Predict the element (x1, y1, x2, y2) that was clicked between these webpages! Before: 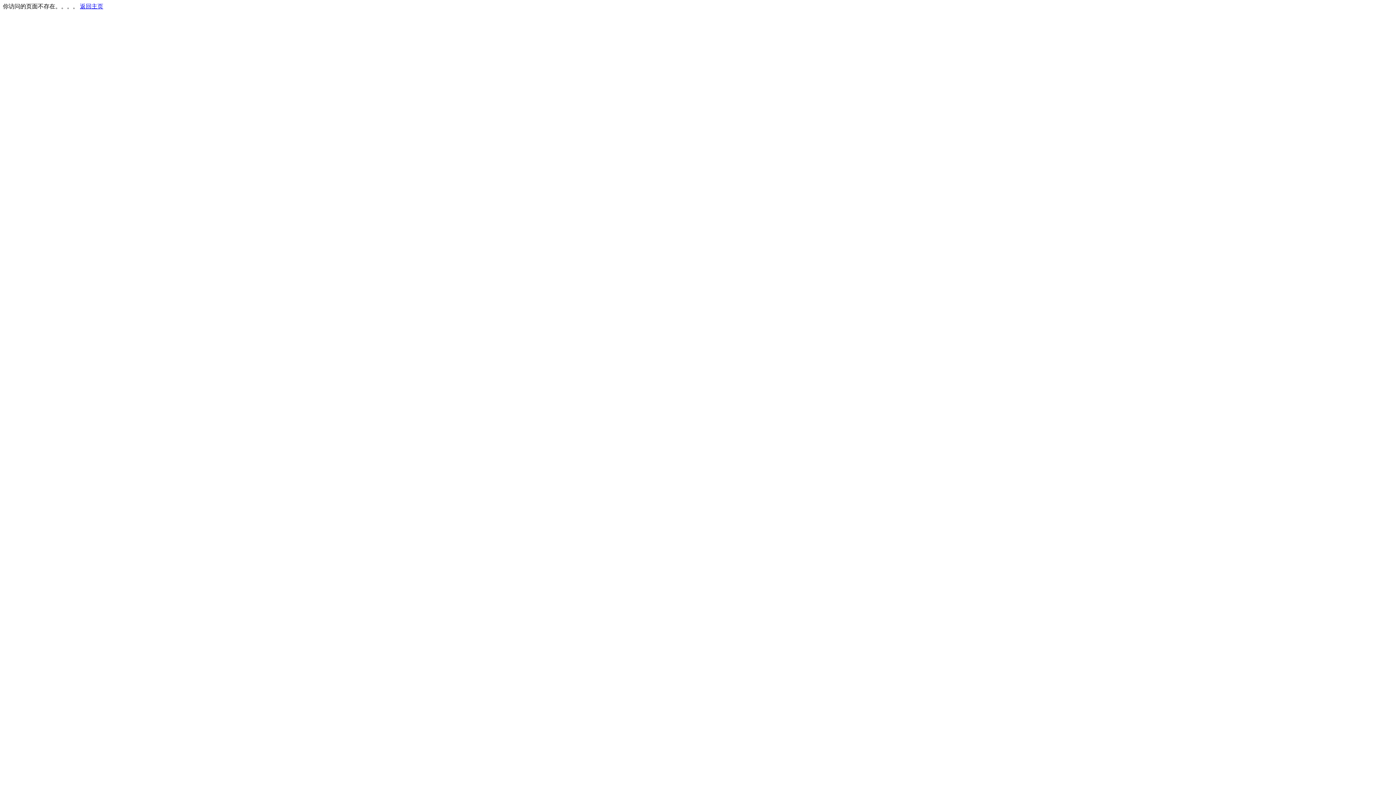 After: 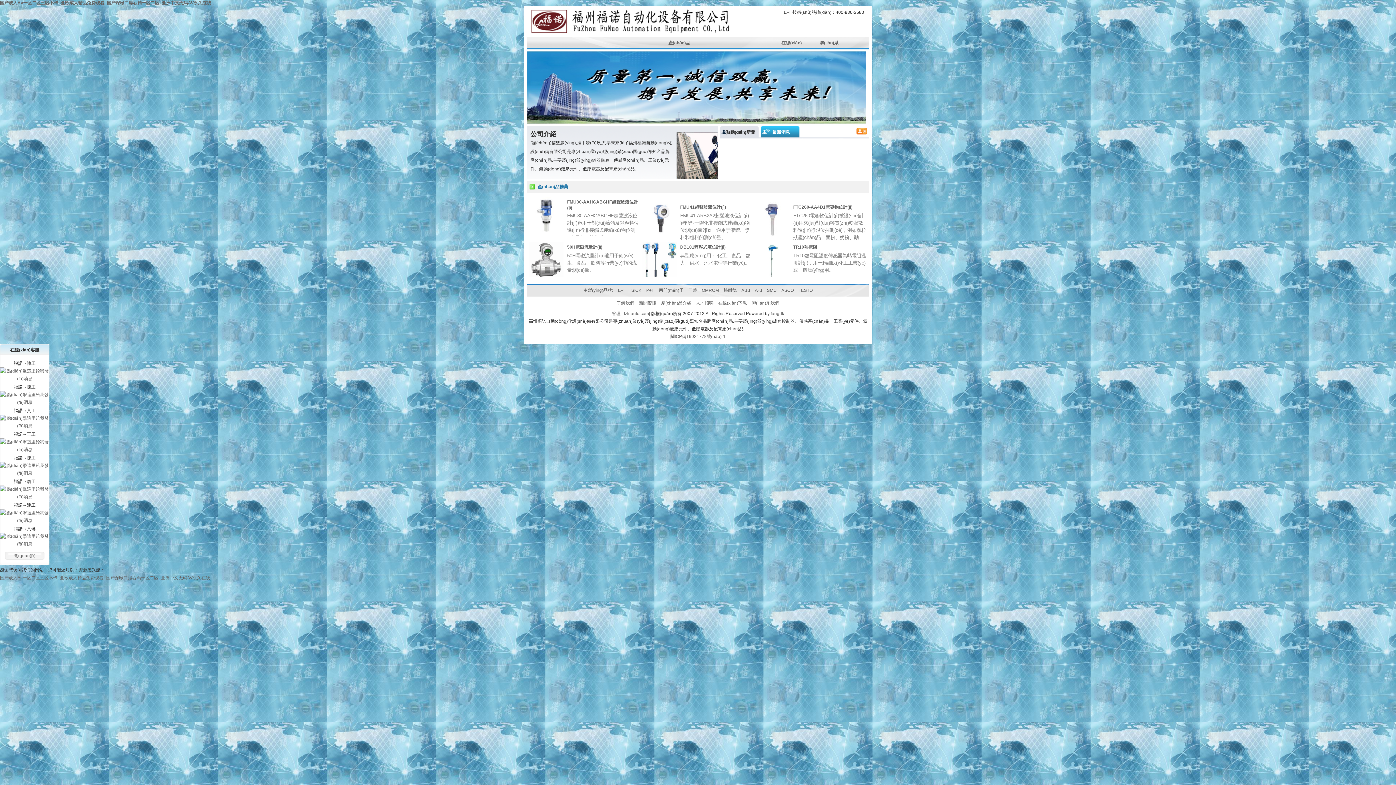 Action: bbox: (80, 3, 103, 9) label: 返回主页